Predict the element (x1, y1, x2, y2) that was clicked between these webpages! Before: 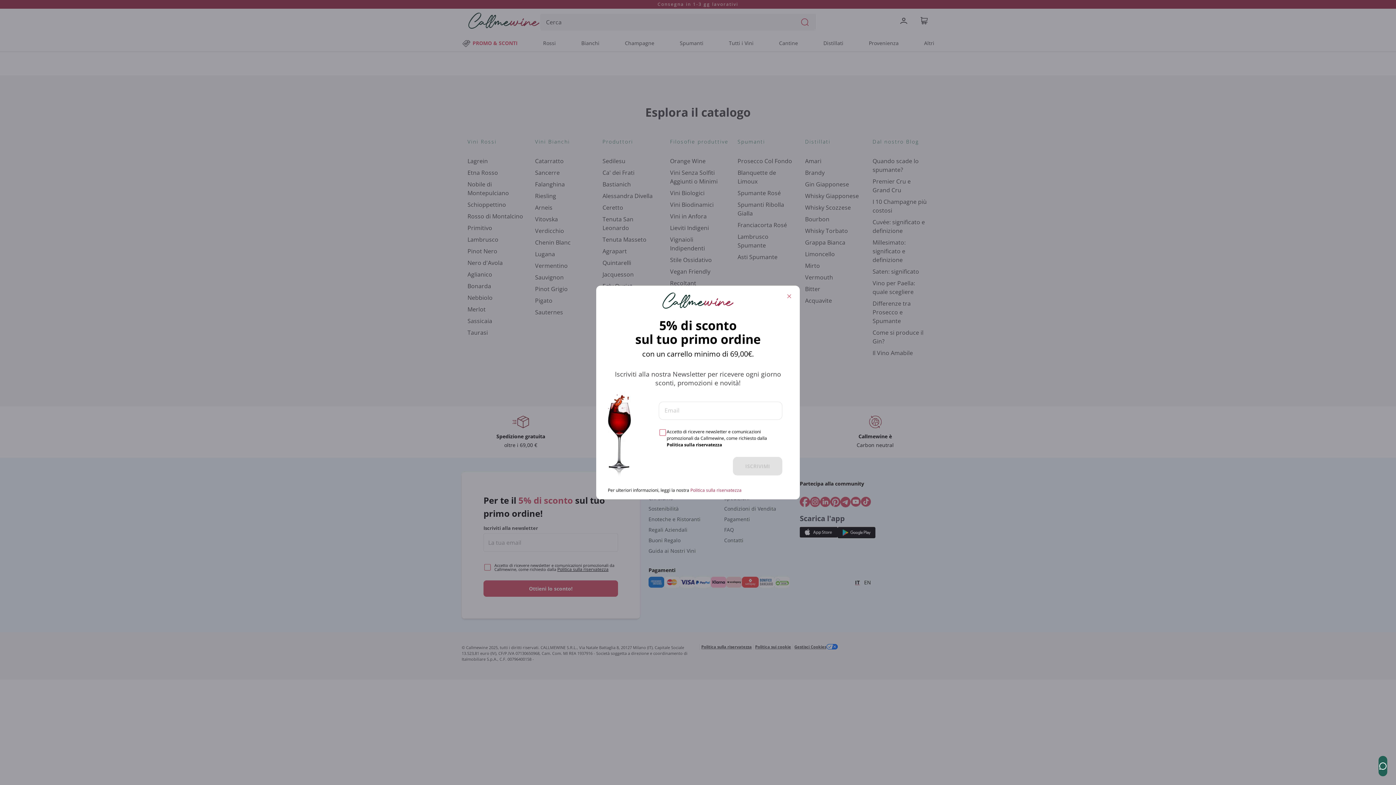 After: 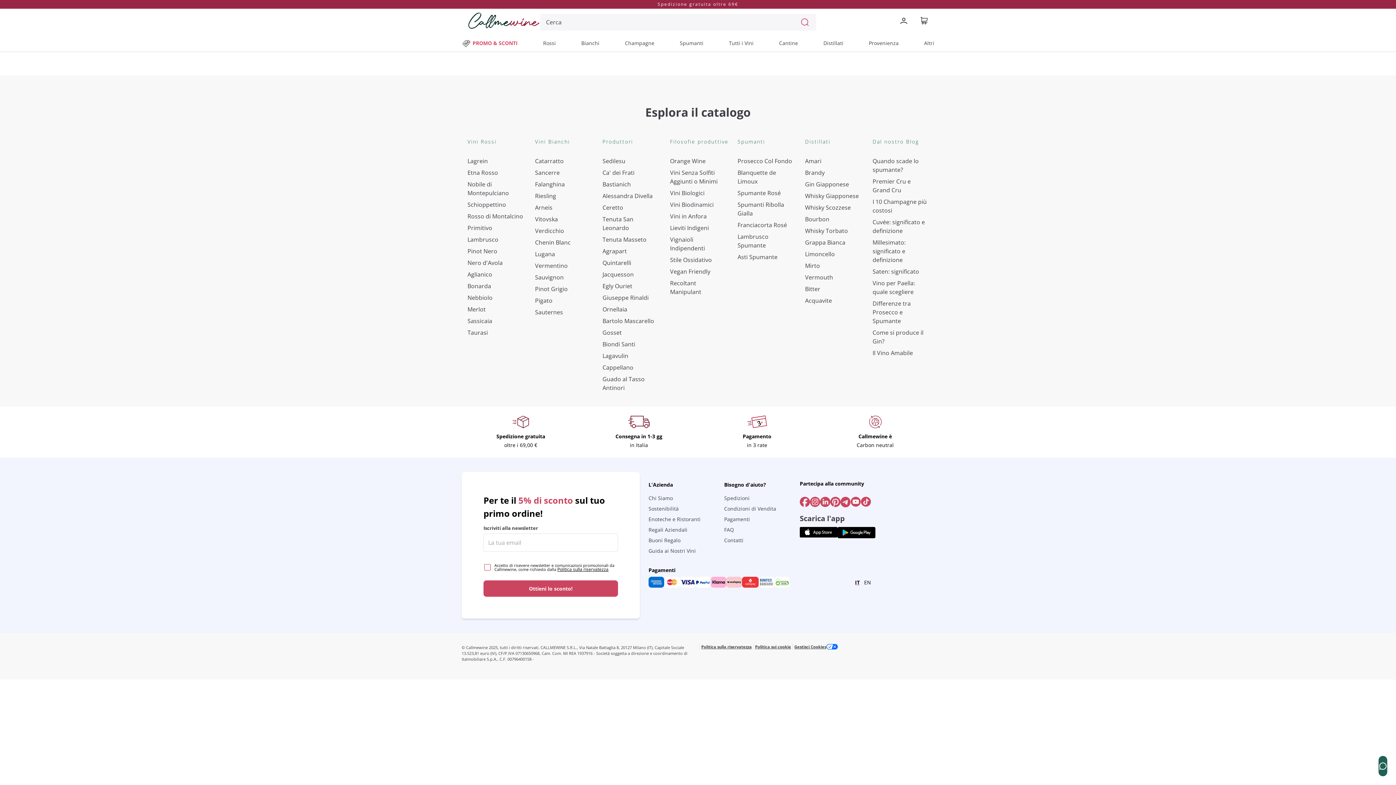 Action: bbox: (784, 291, 794, 301)